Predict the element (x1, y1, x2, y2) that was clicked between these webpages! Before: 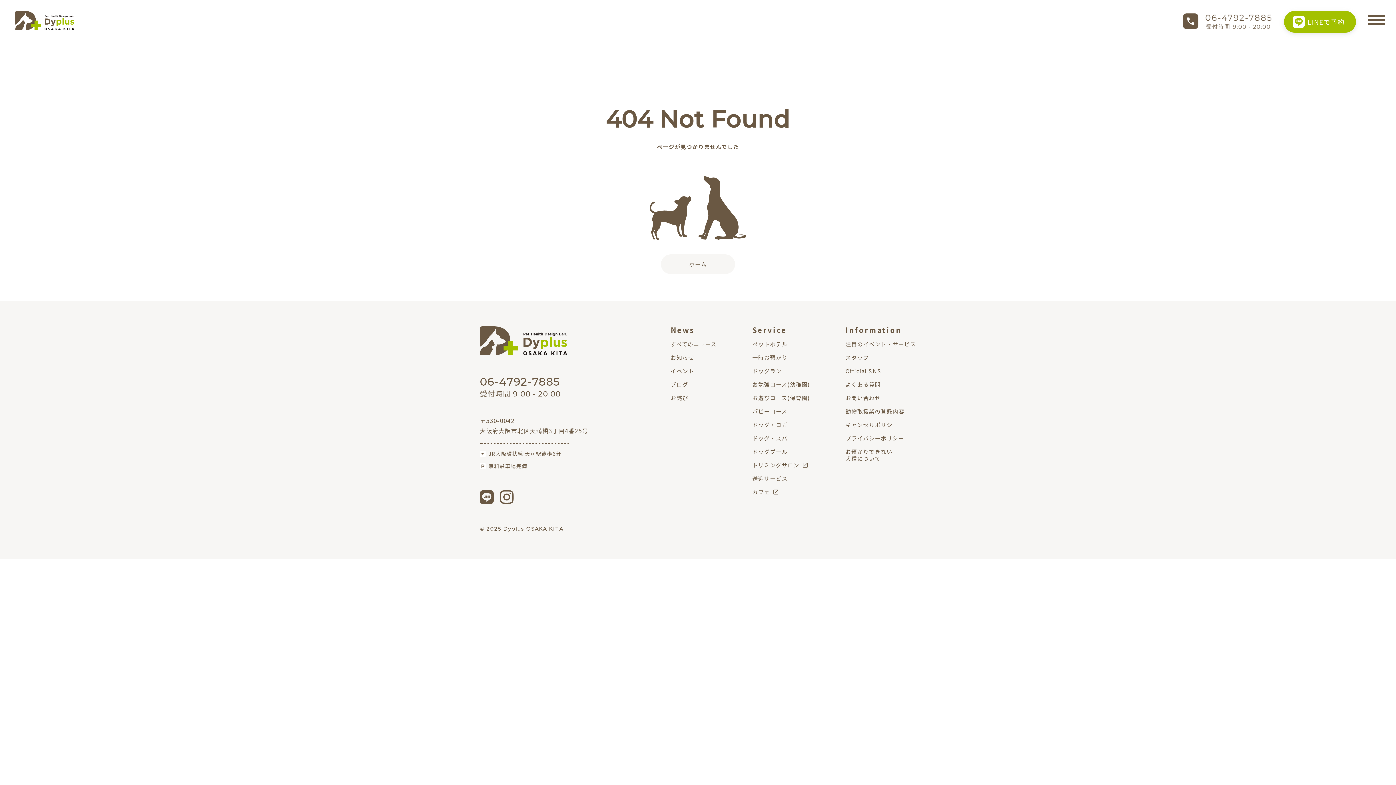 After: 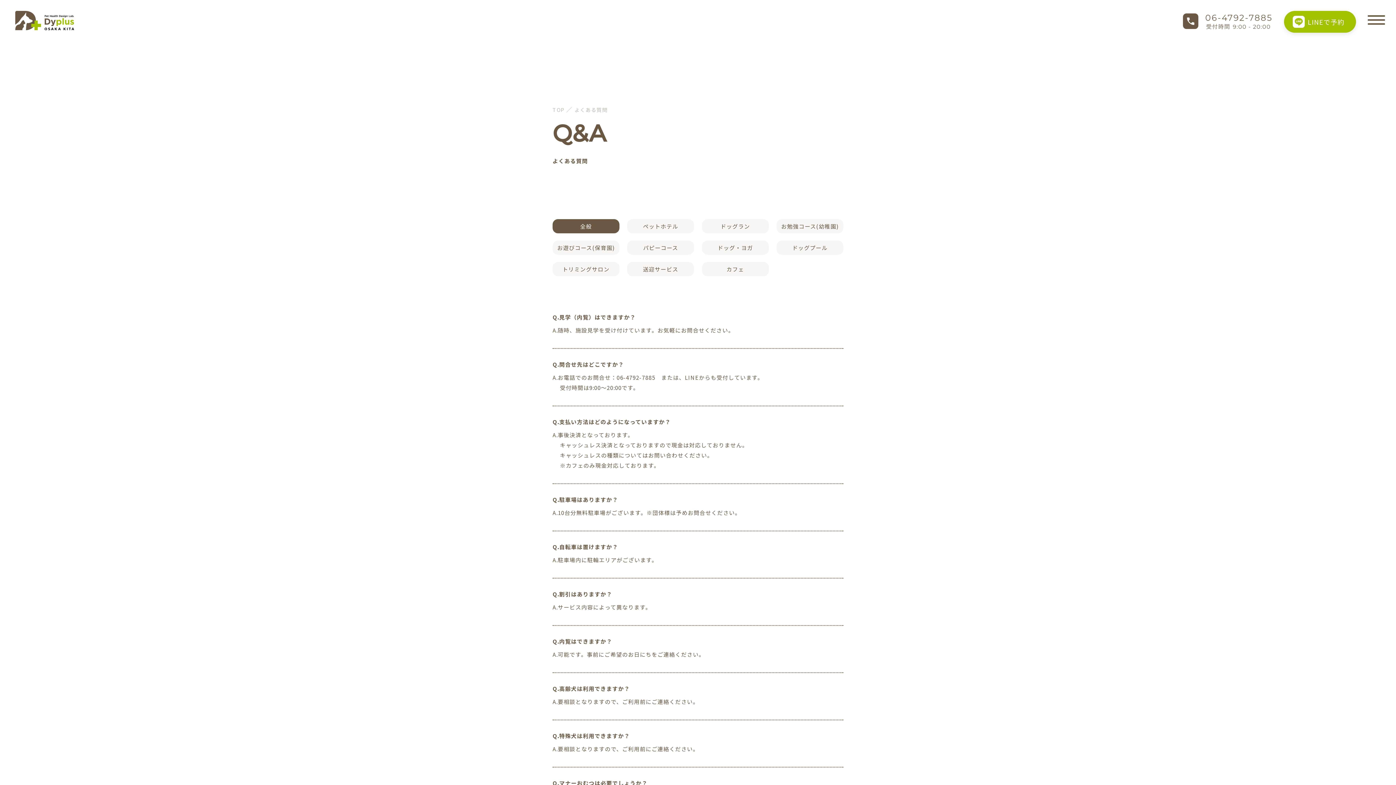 Action: label: よくある質問 bbox: (845, 380, 881, 388)